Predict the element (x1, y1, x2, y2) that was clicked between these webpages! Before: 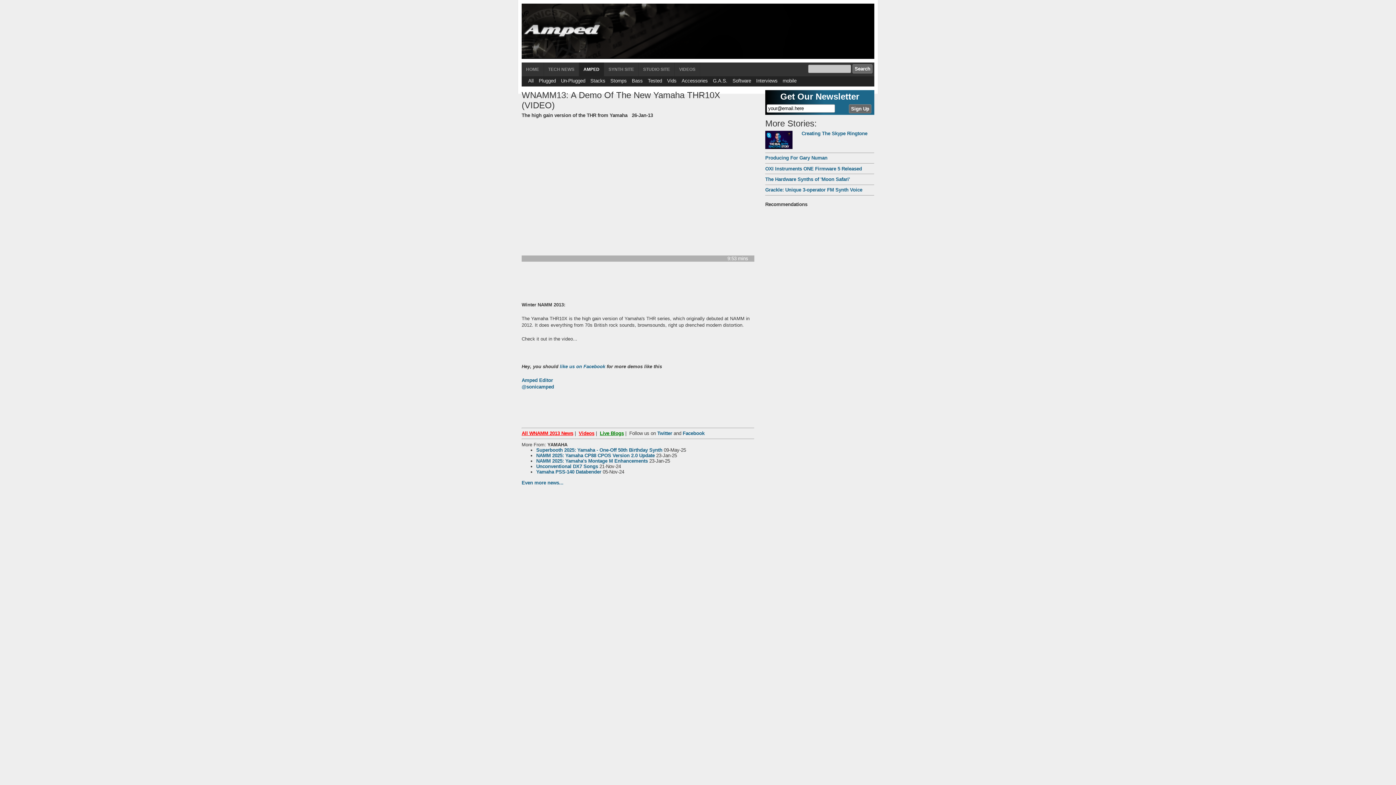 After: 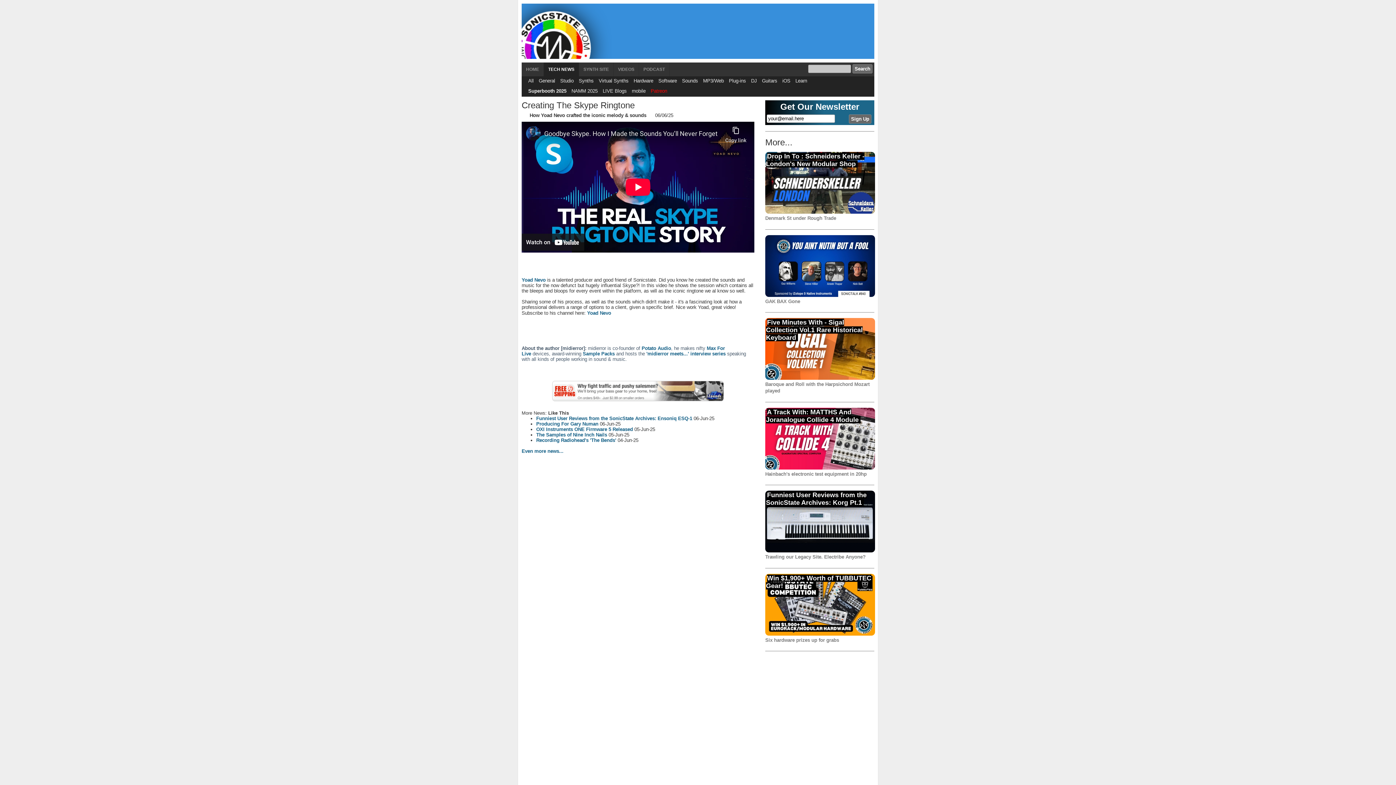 Action: bbox: (765, 144, 792, 150)